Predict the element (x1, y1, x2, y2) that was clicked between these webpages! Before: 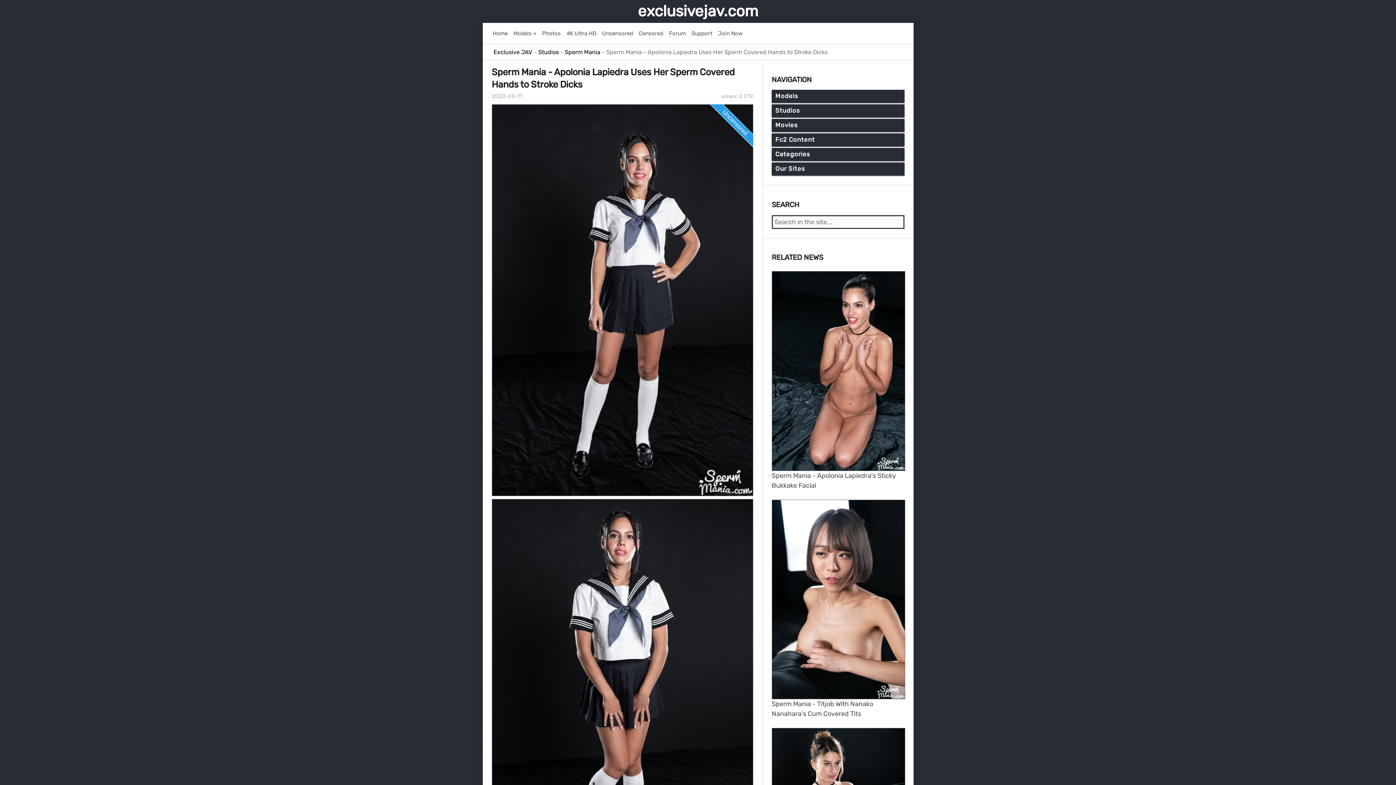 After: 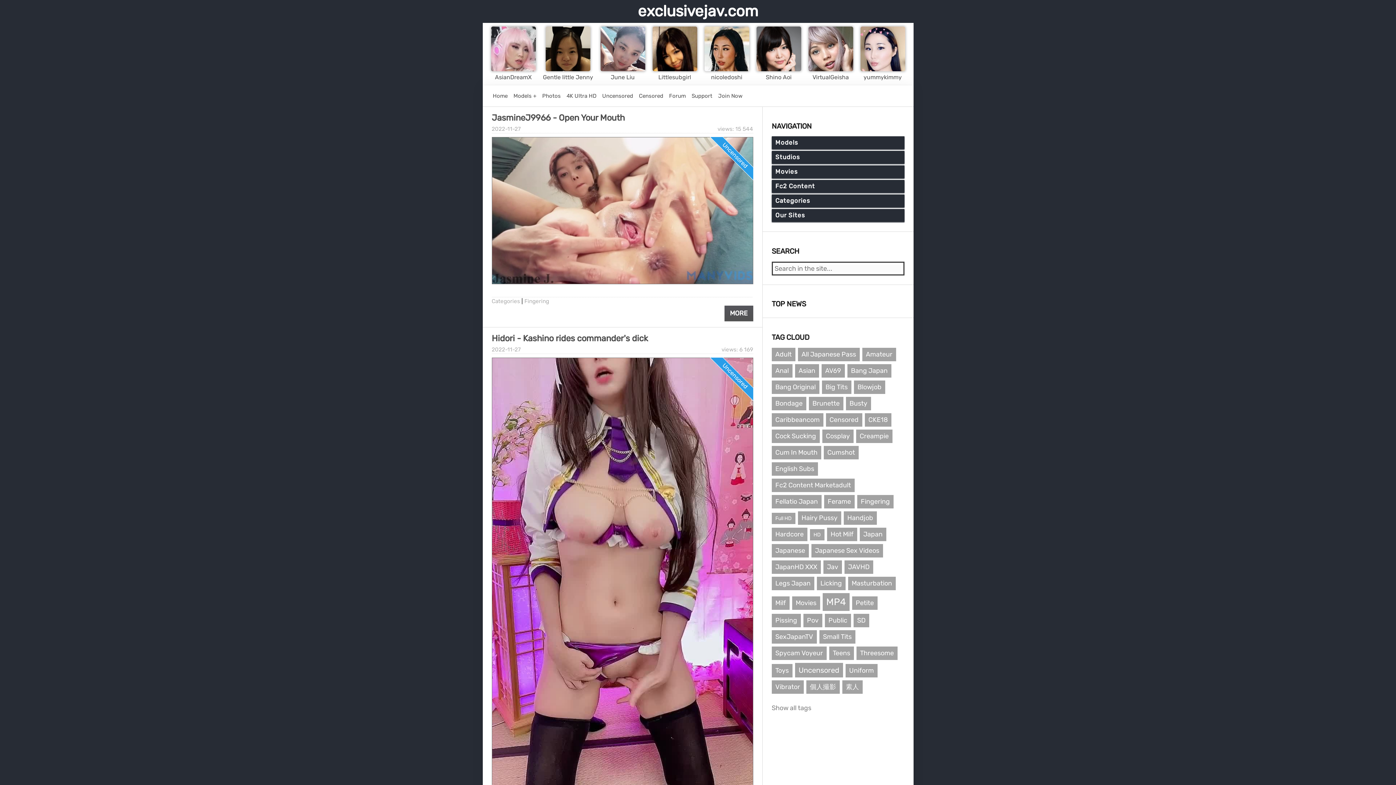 Action: bbox: (493, 48, 532, 55) label: Exclusive JAV